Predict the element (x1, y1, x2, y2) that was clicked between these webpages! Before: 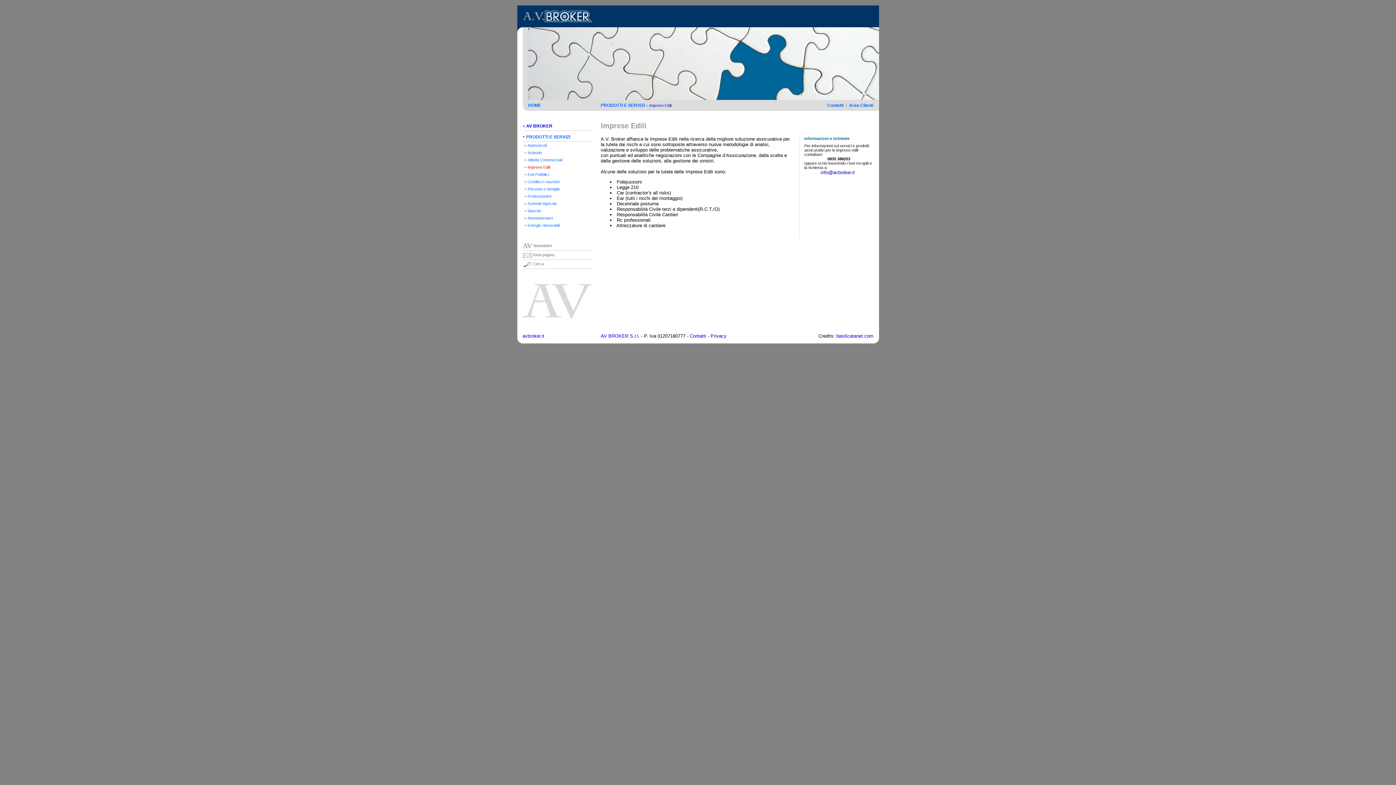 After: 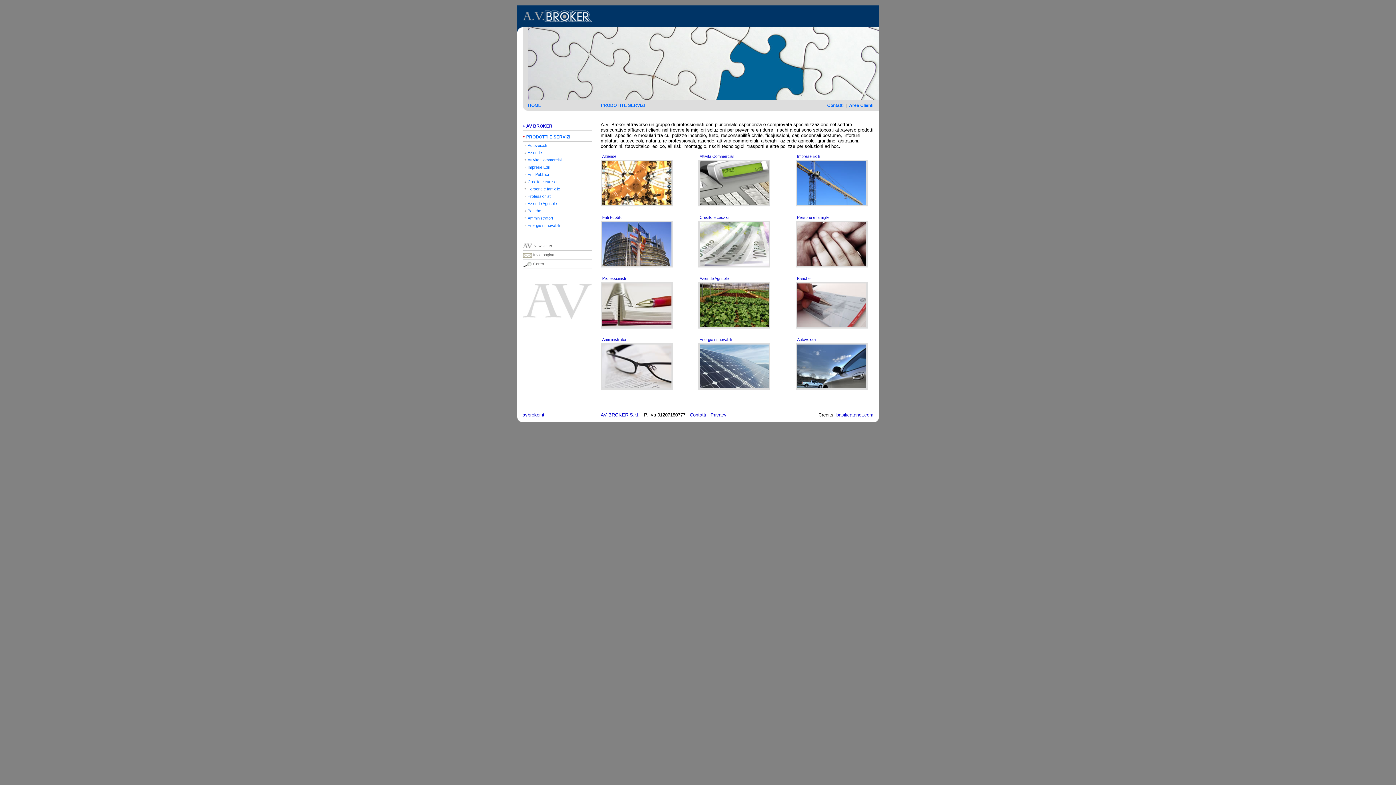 Action: bbox: (528, 95, 879, 101)